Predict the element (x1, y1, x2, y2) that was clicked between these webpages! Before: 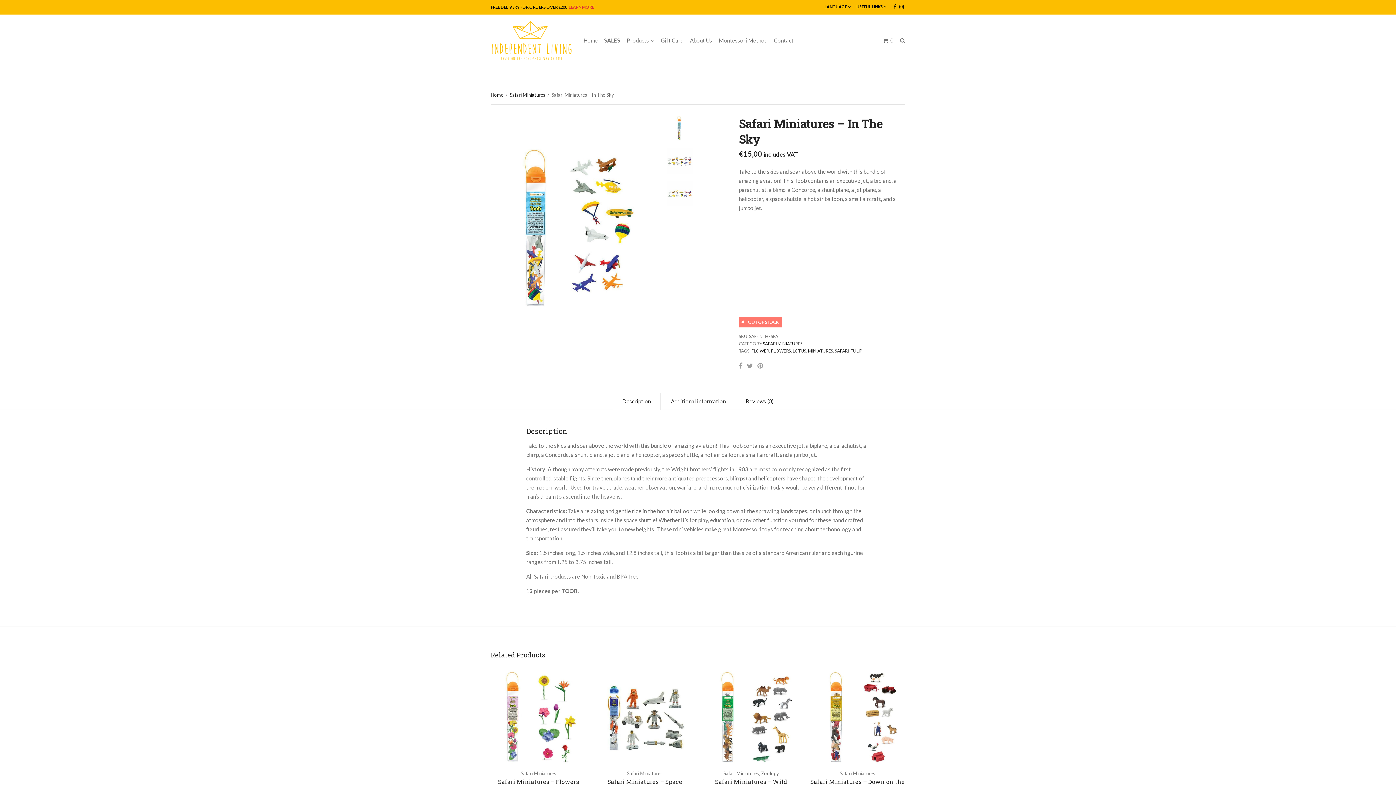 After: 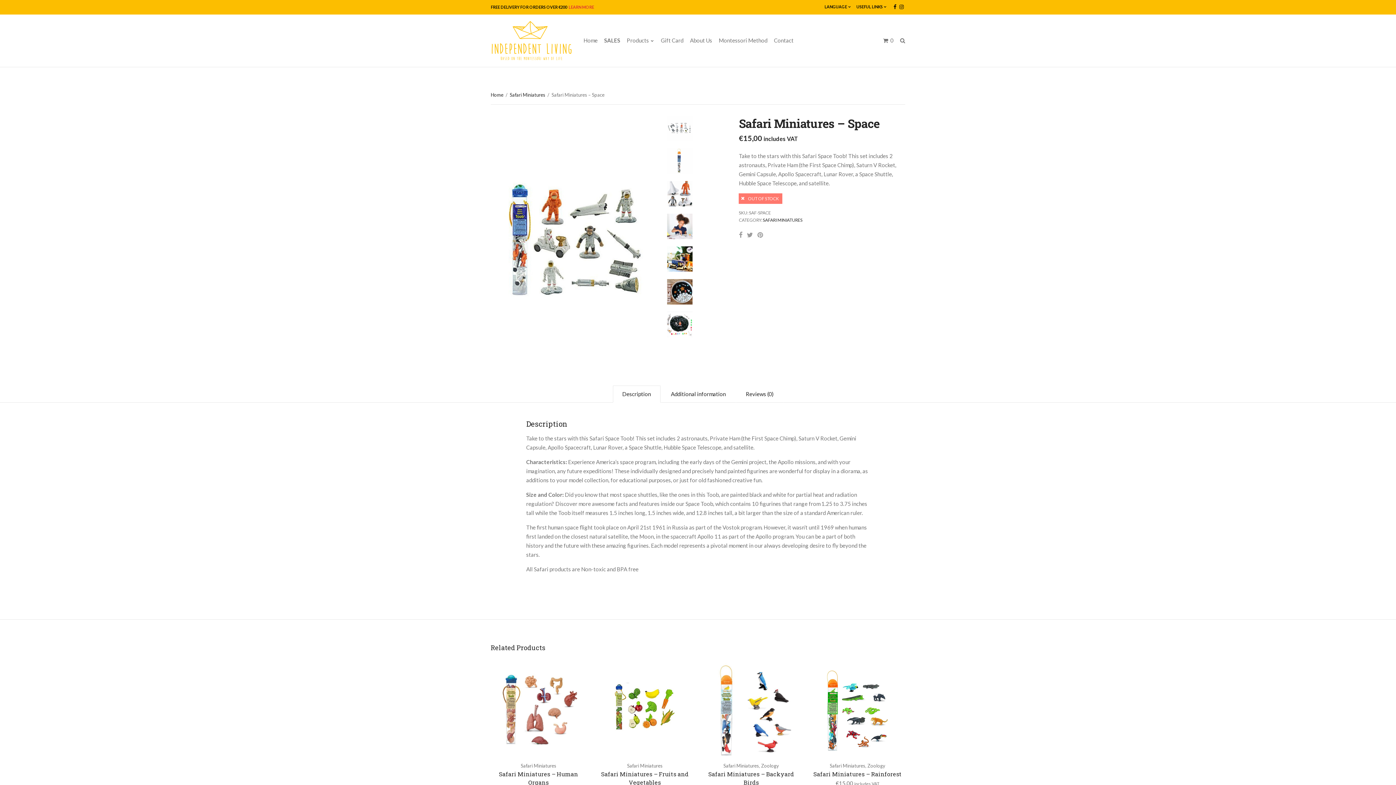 Action: label: Safari Miniatures – Space bbox: (607, 778, 682, 785)